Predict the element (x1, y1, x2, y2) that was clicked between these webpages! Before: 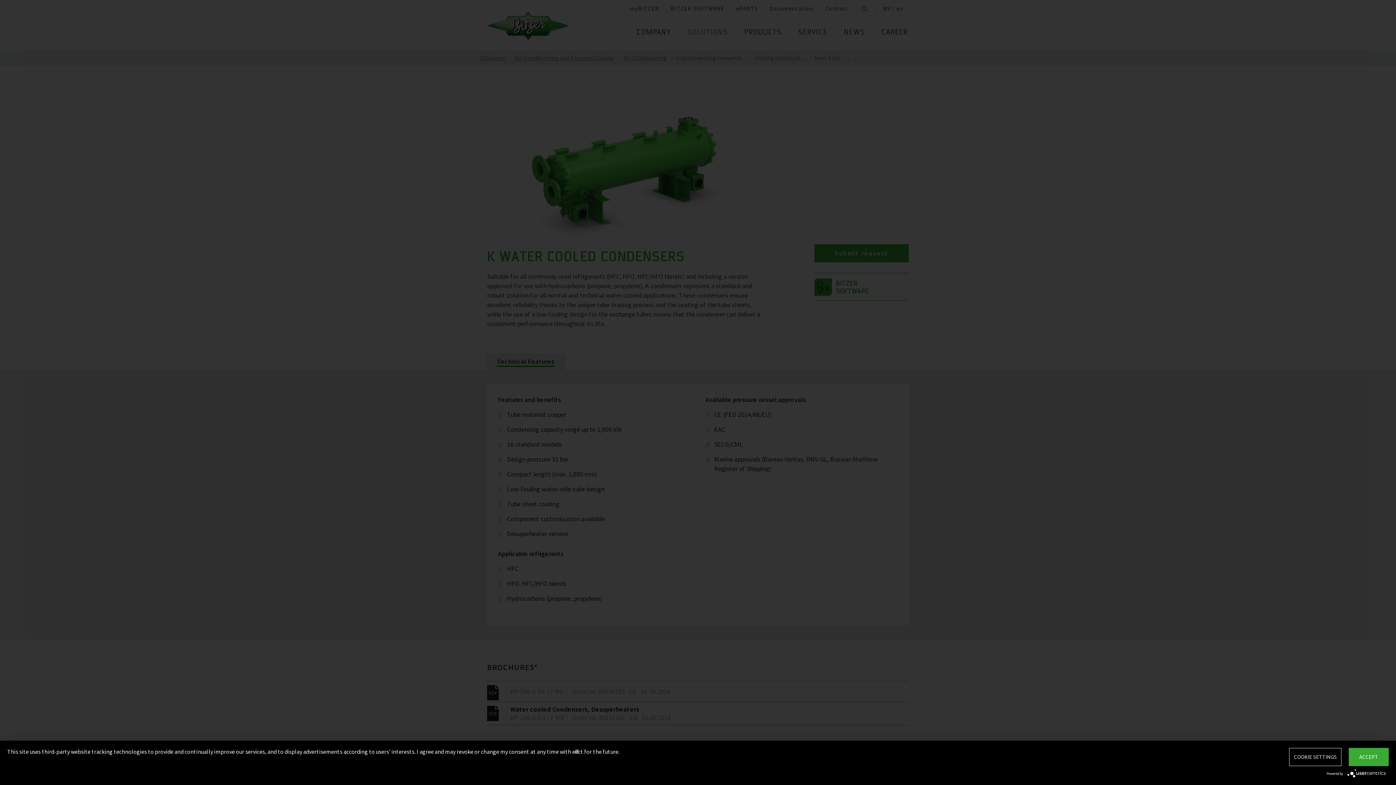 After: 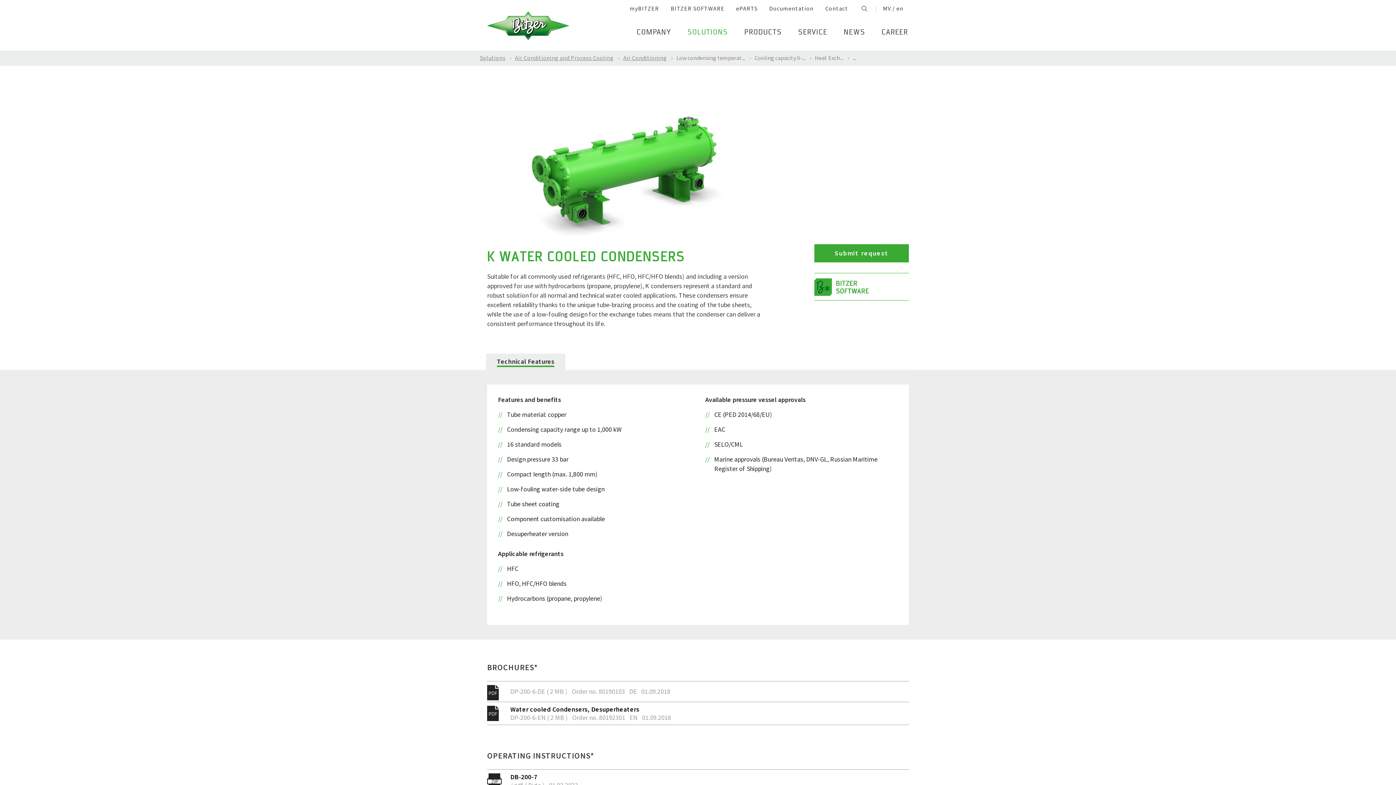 Action: label: ACCEPT bbox: (1349, 748, 1389, 766)